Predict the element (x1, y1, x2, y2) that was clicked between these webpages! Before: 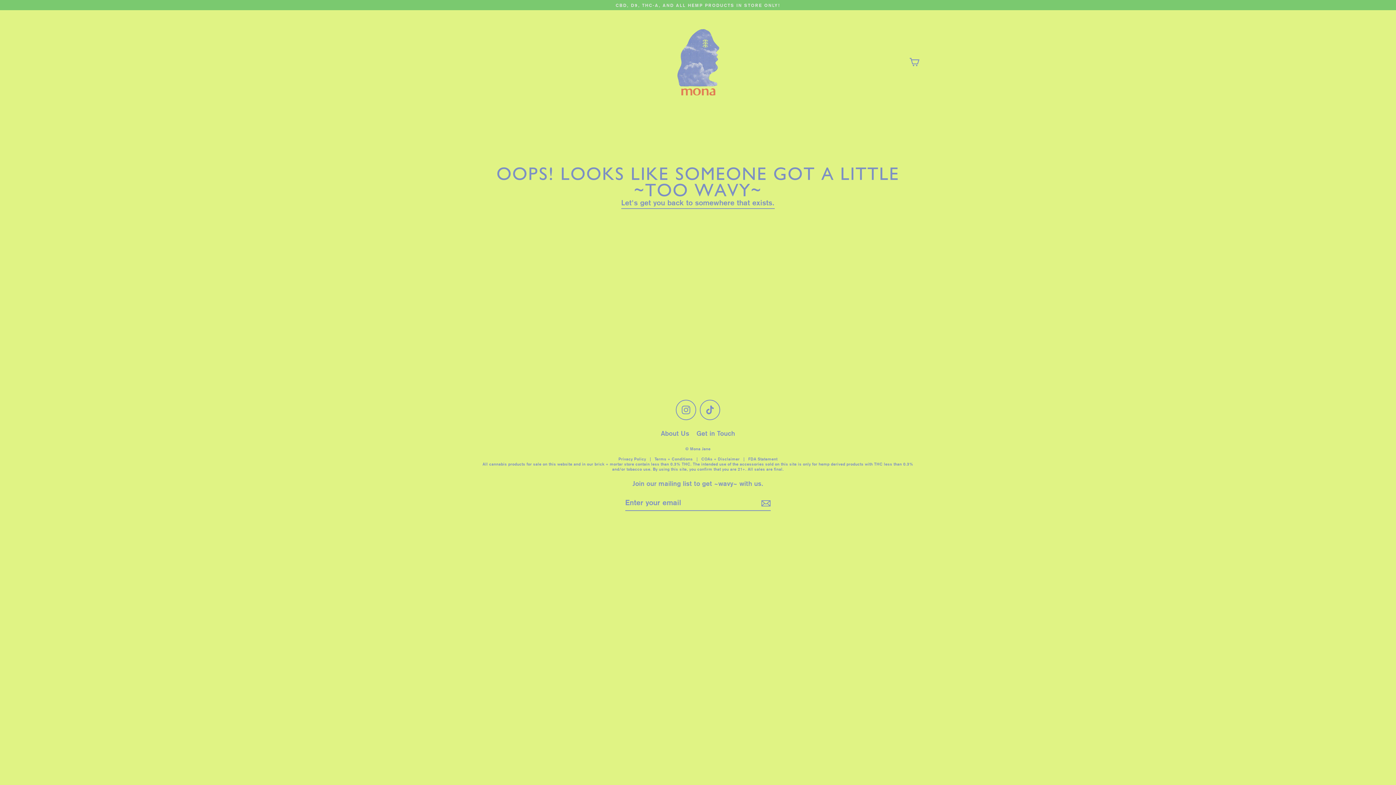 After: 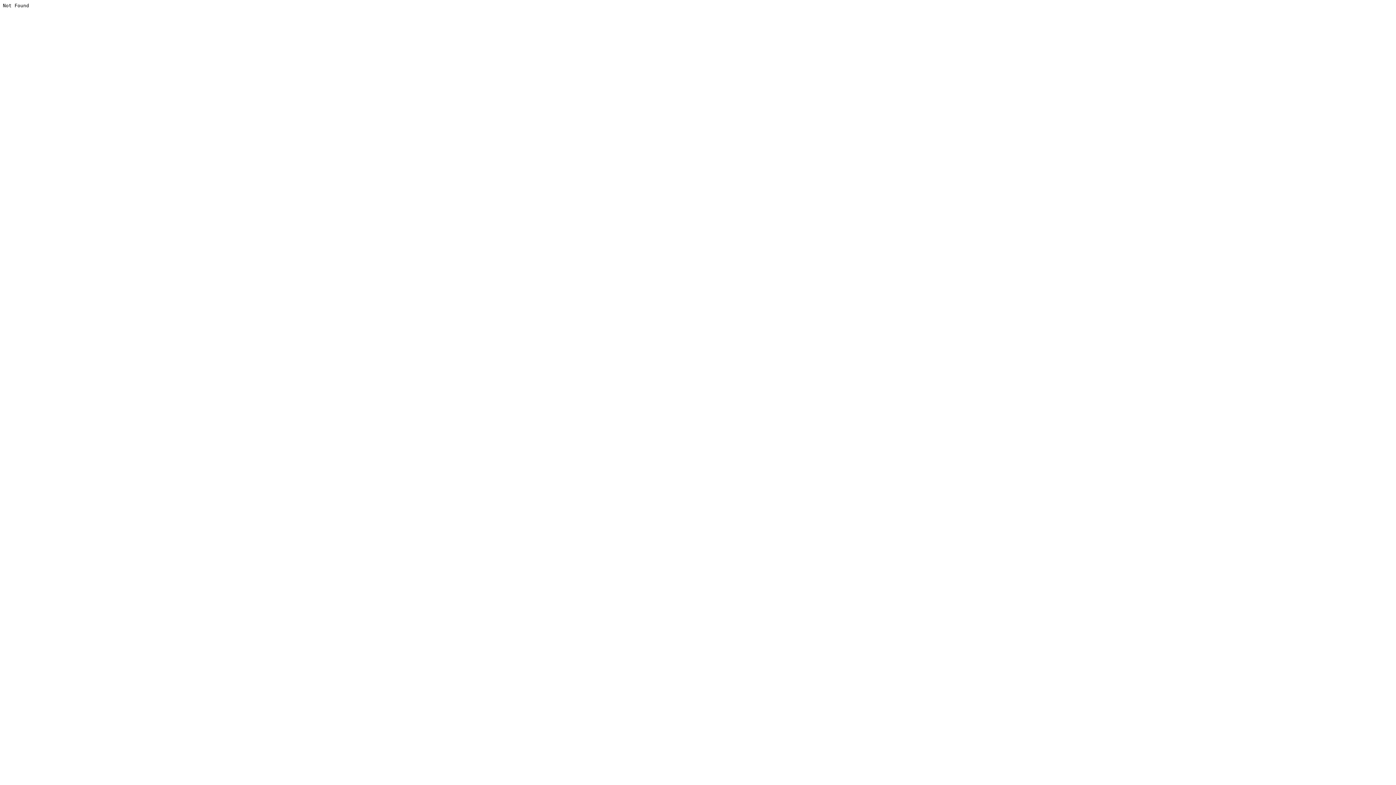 Action: bbox: (621, 198, 774, 208) label: Let's get you back to somewhere that exists.